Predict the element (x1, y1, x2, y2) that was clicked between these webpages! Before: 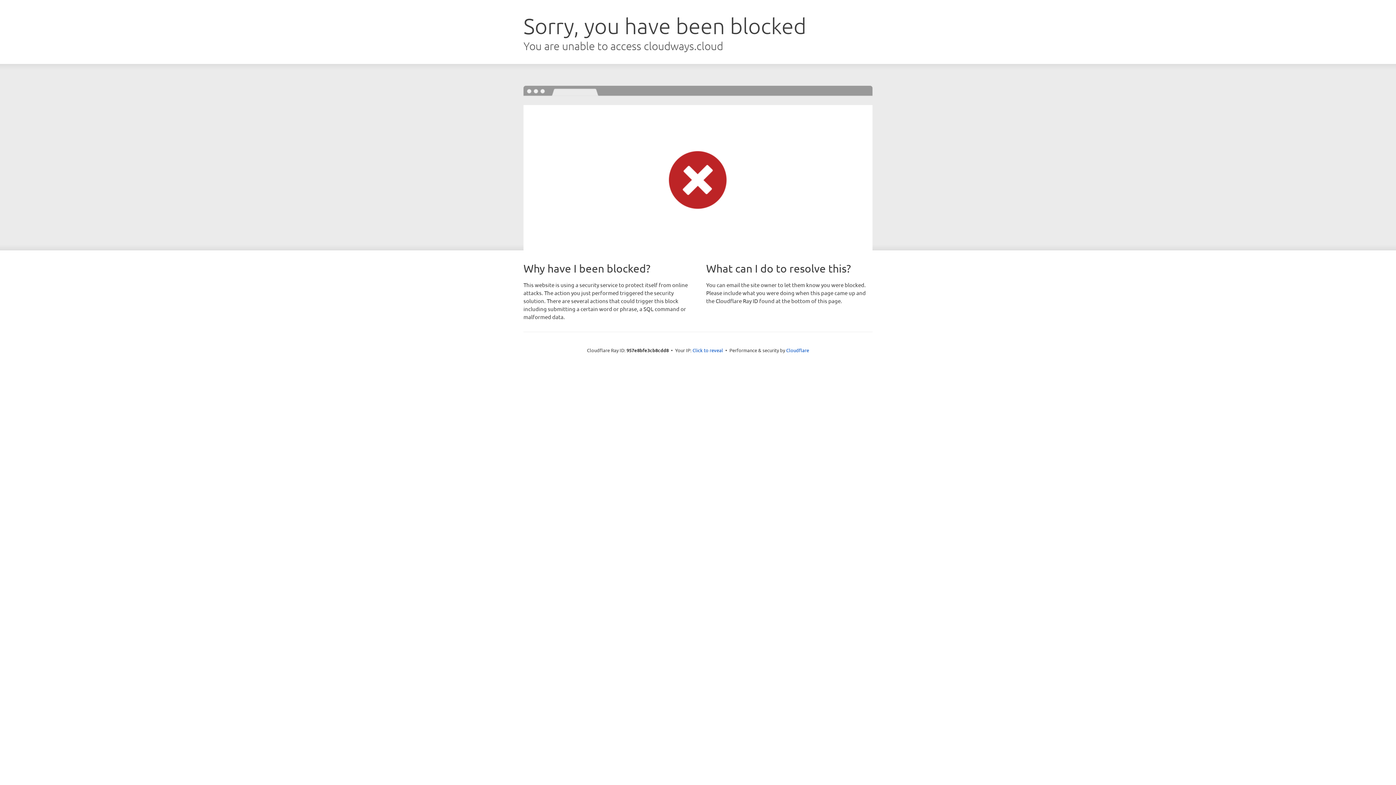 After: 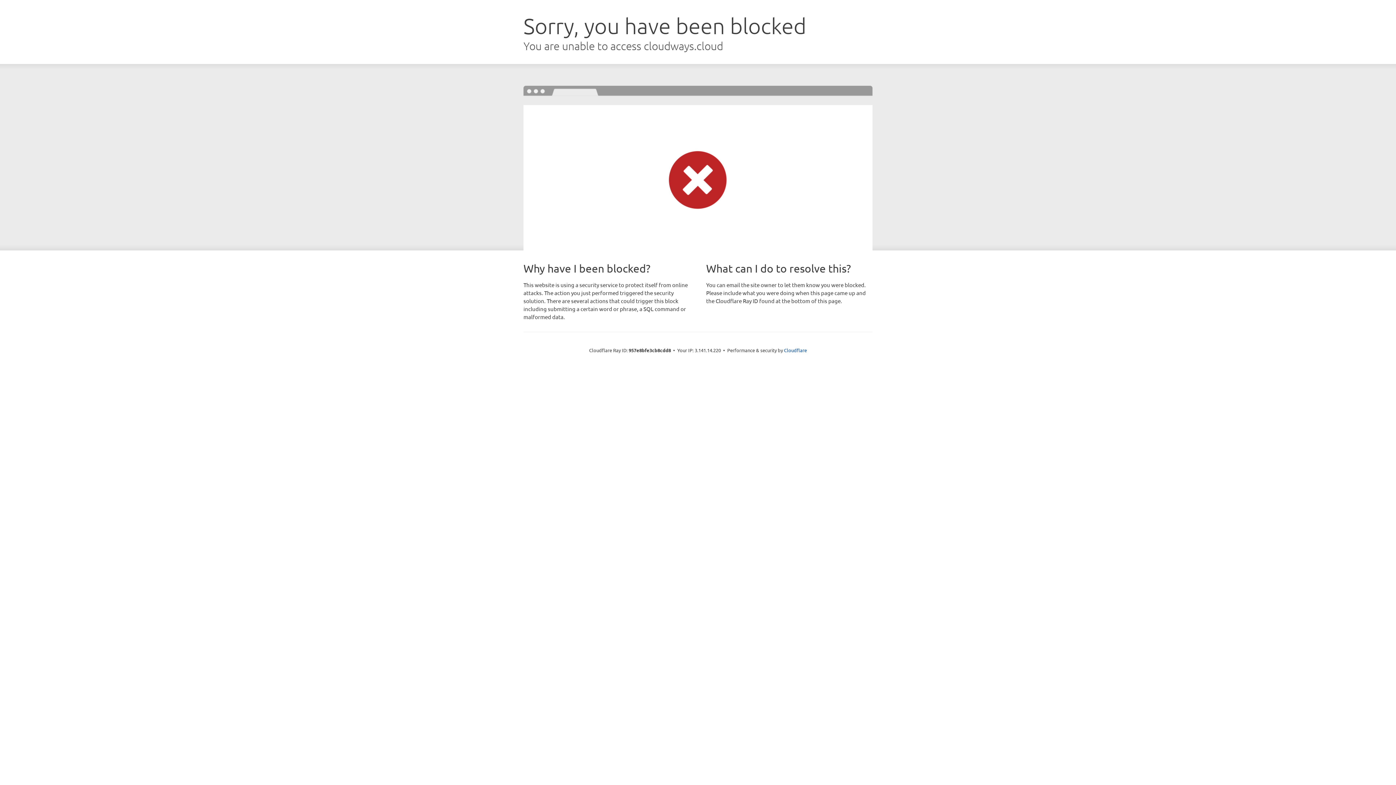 Action: label: Click to reveal bbox: (692, 346, 723, 353)